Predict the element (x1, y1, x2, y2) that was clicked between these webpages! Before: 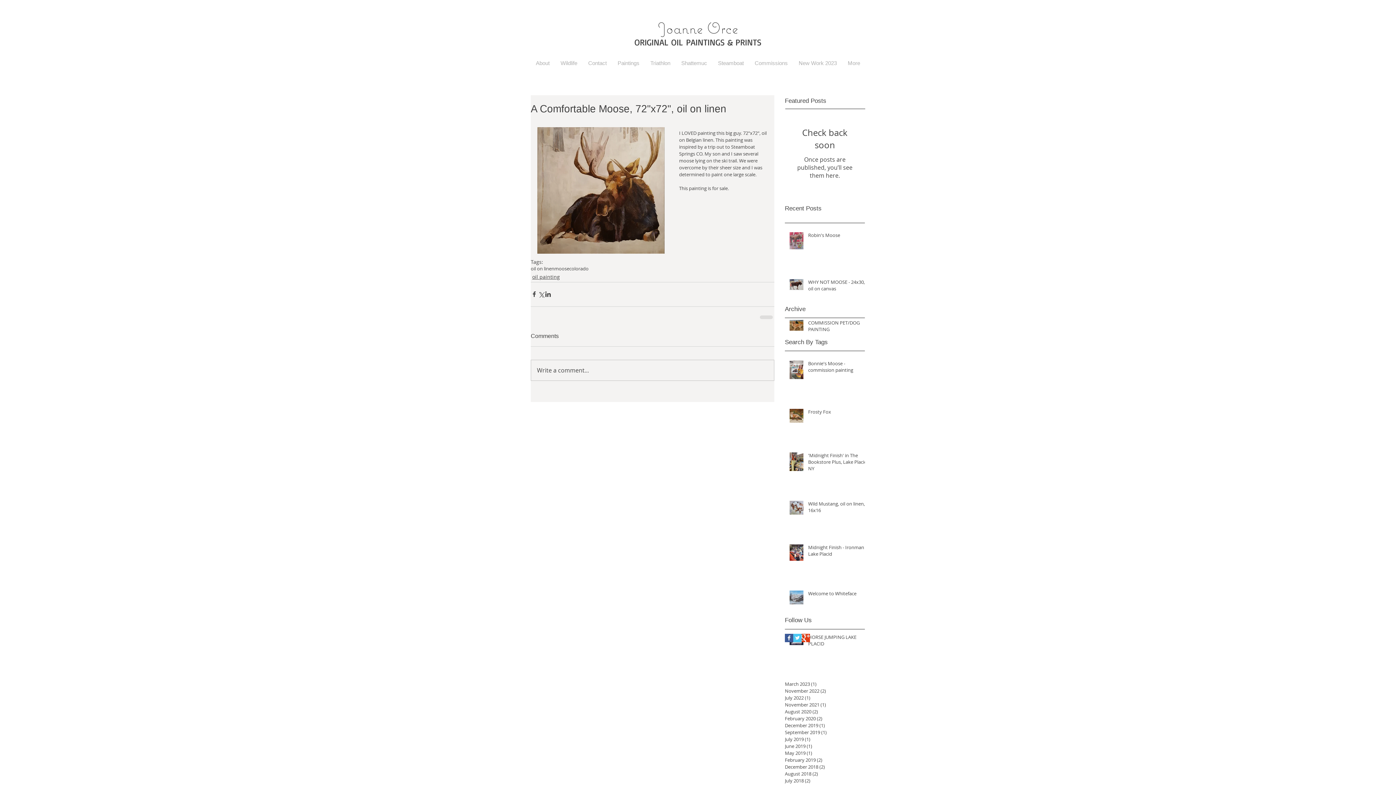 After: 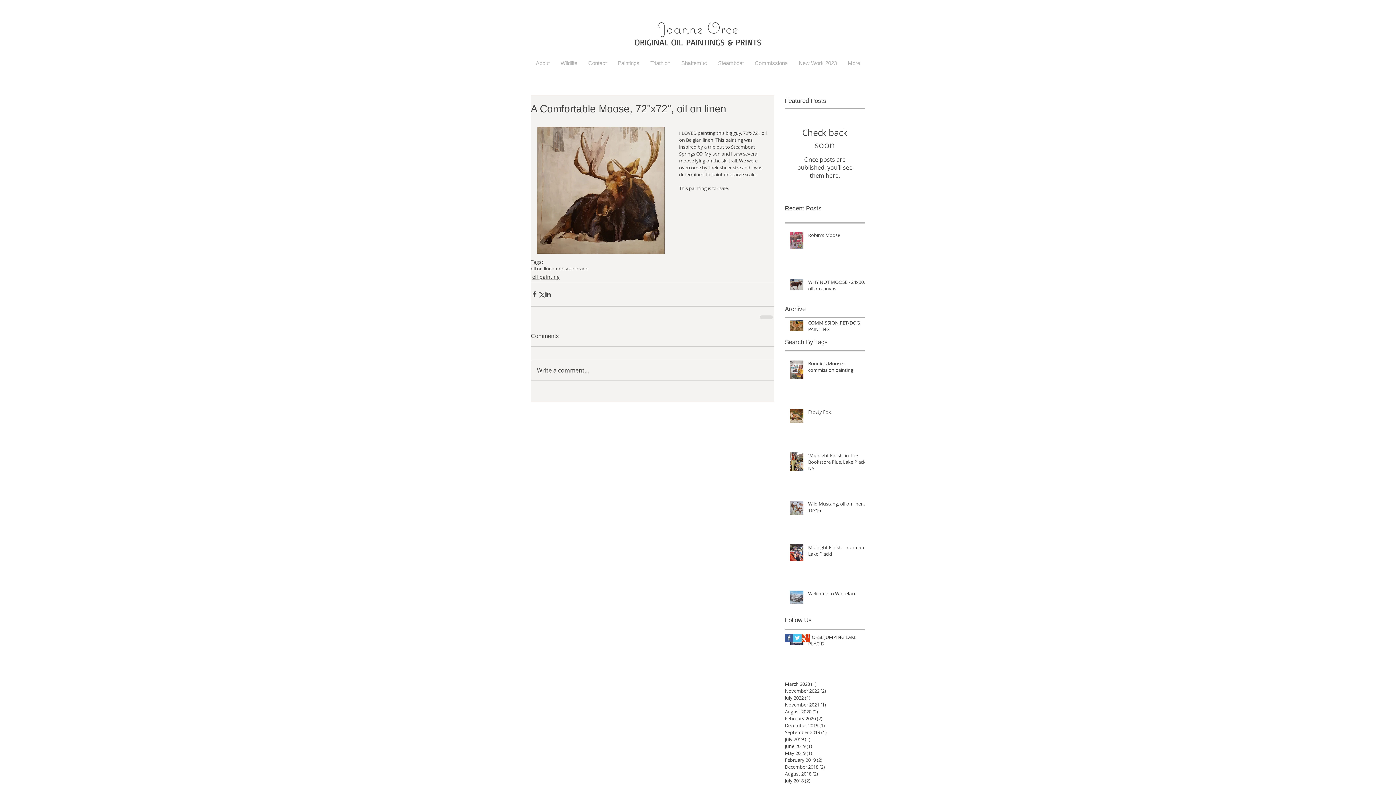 Action: bbox: (793, 634, 801, 642) label: Twitter Basic Square